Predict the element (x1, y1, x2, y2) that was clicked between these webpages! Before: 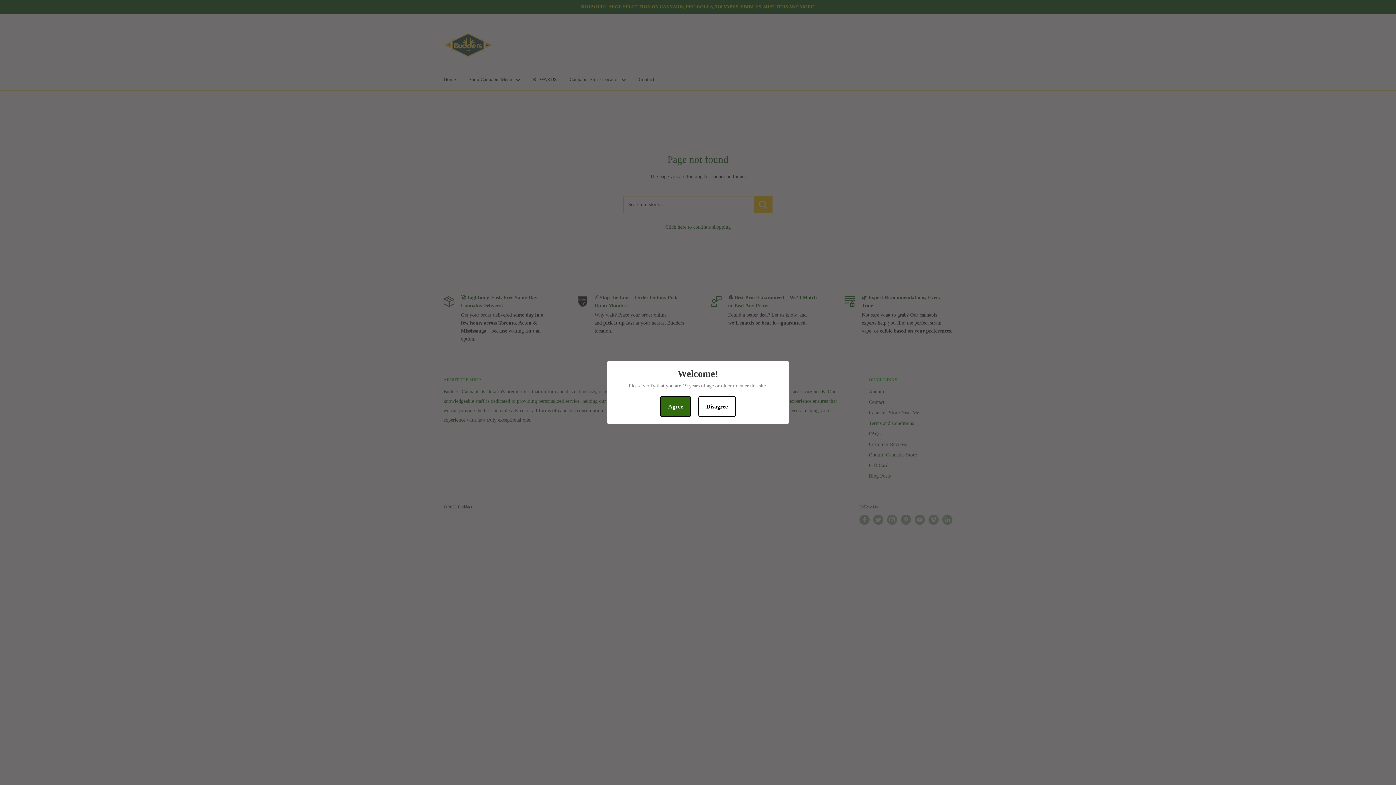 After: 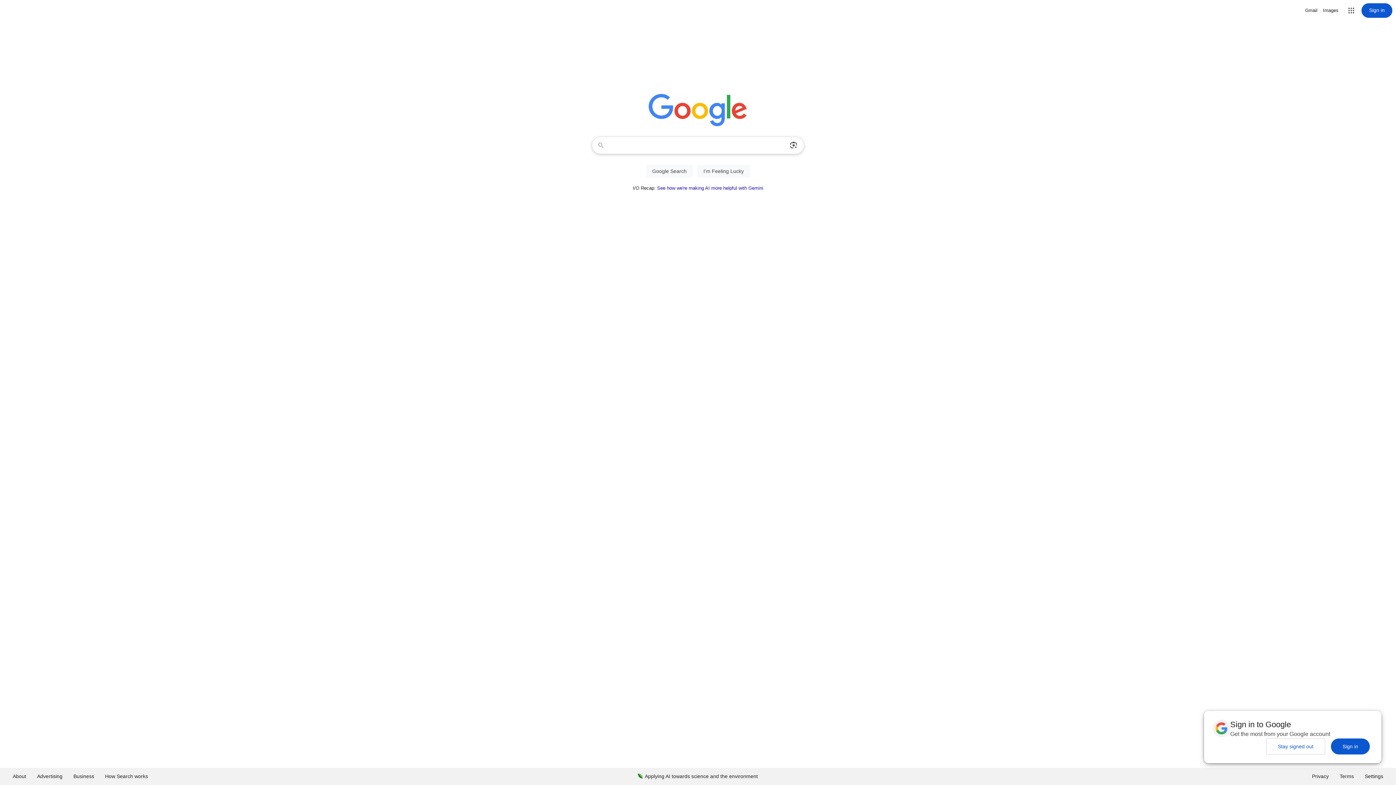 Action: bbox: (698, 396, 736, 417) label: Disagree